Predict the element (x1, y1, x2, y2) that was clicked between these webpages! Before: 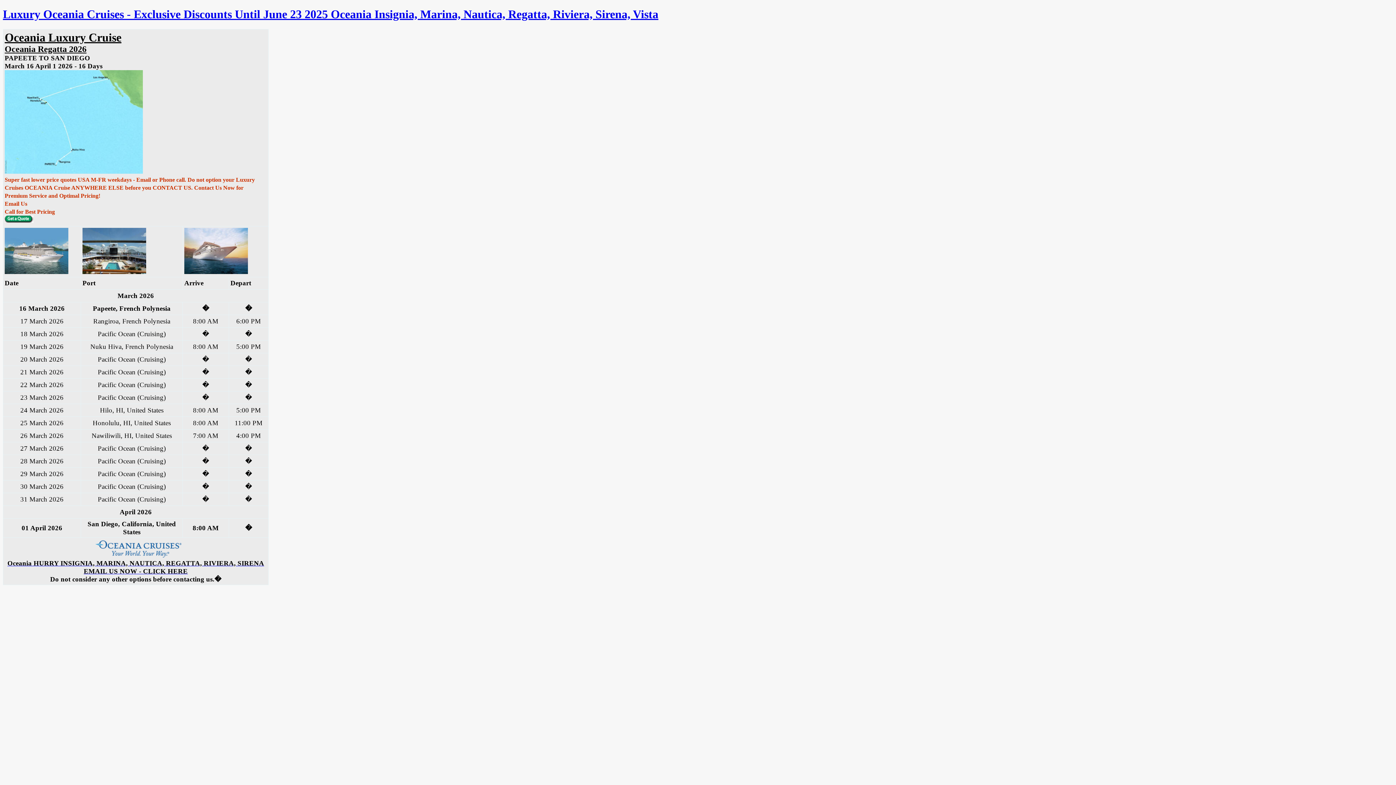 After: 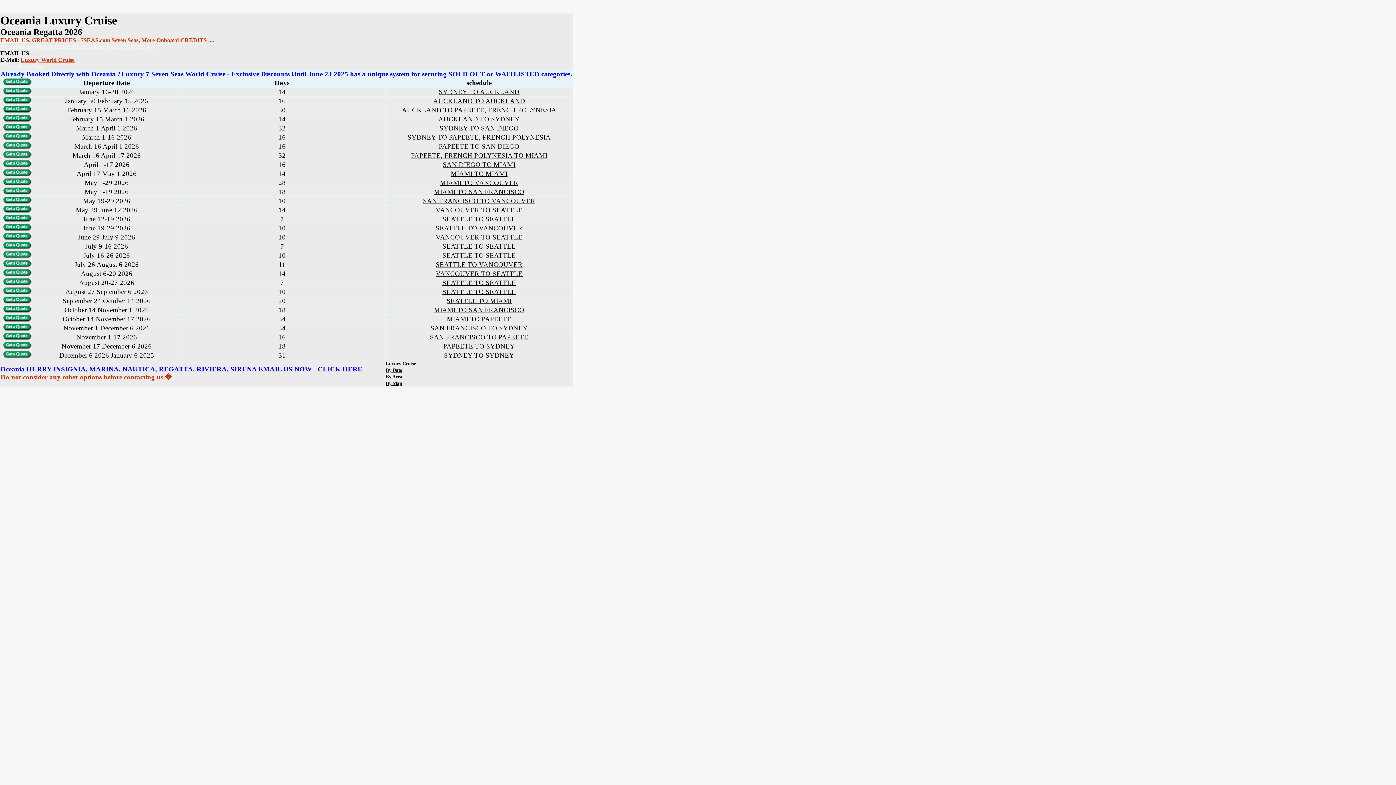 Action: label: Oceania Regatta 2026 bbox: (4, 44, 86, 53)